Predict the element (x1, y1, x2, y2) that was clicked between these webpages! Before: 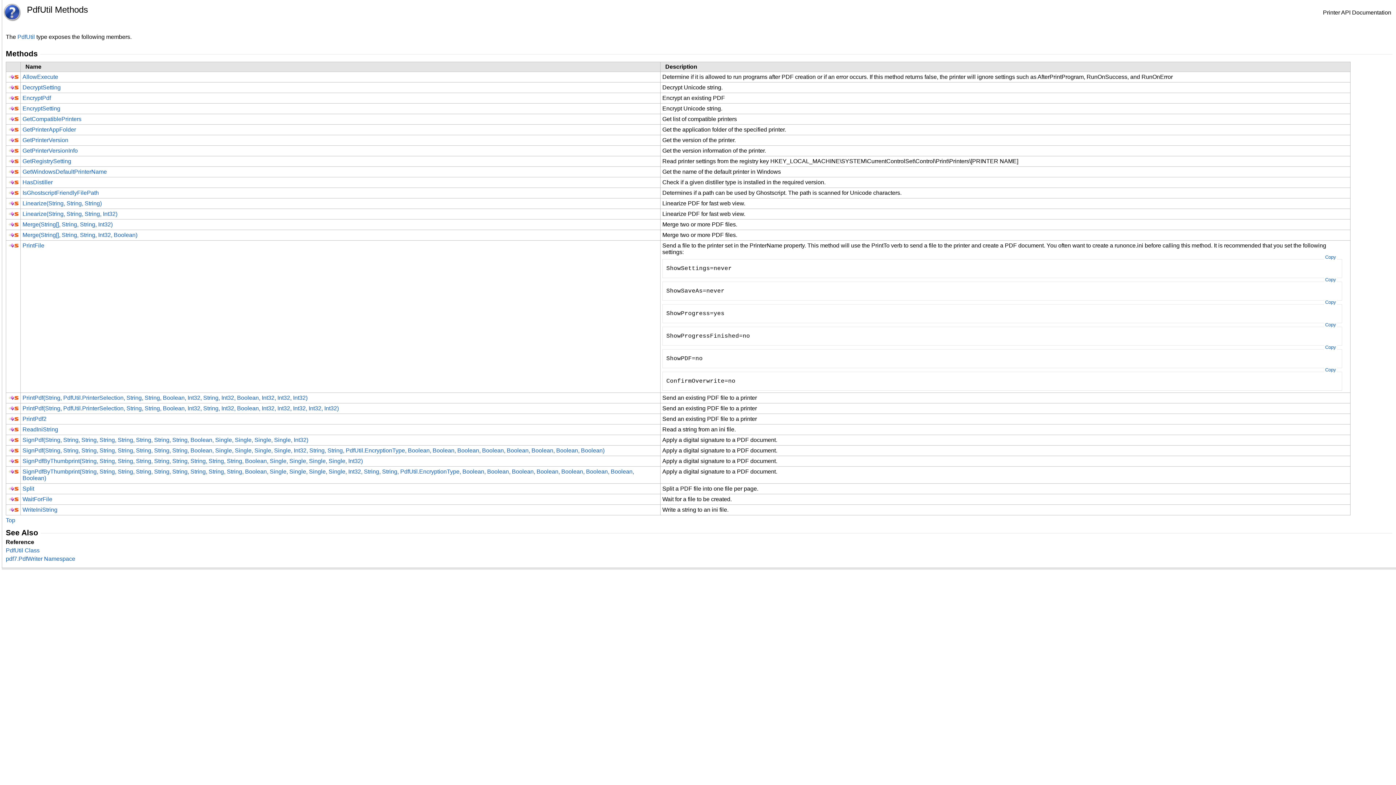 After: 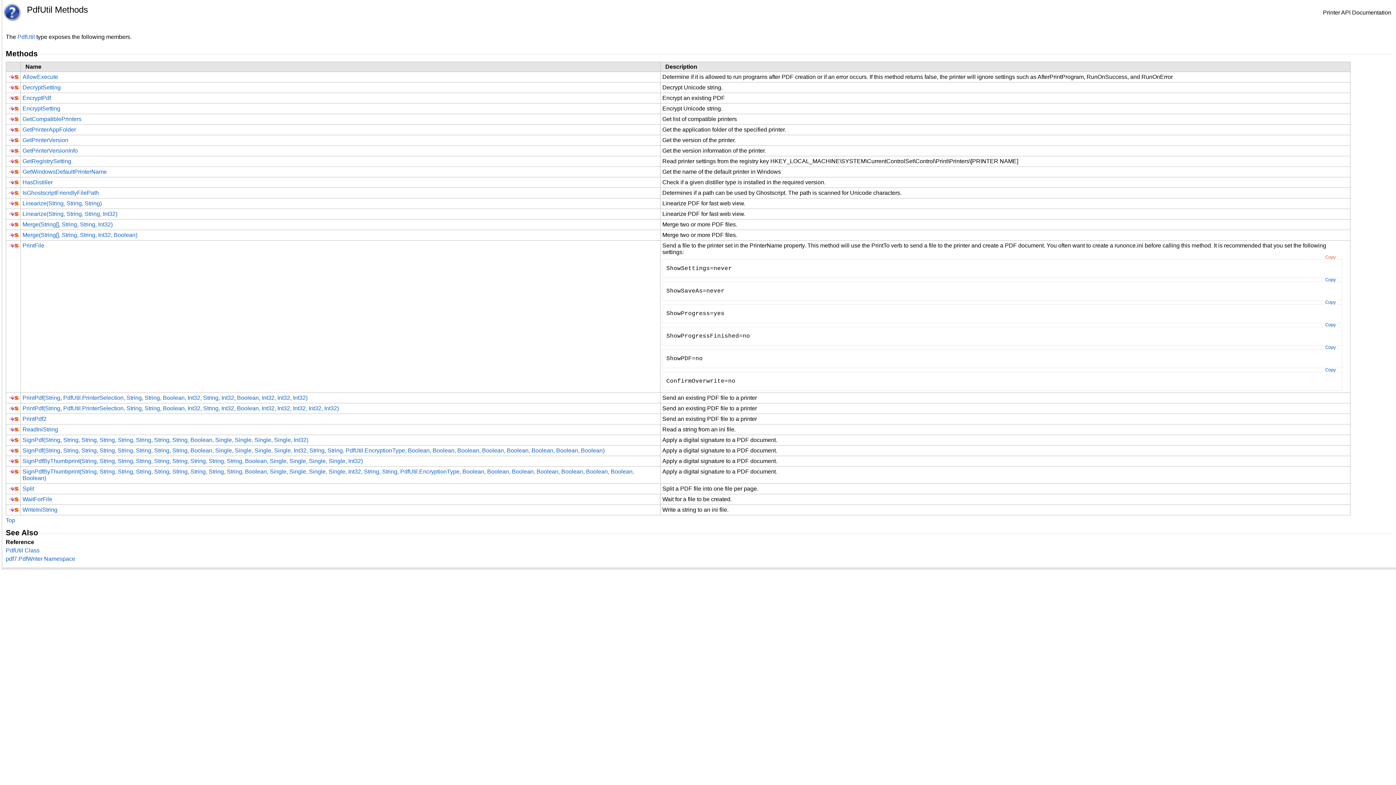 Action: bbox: (1324, 254, 1337, 260) label: Copy